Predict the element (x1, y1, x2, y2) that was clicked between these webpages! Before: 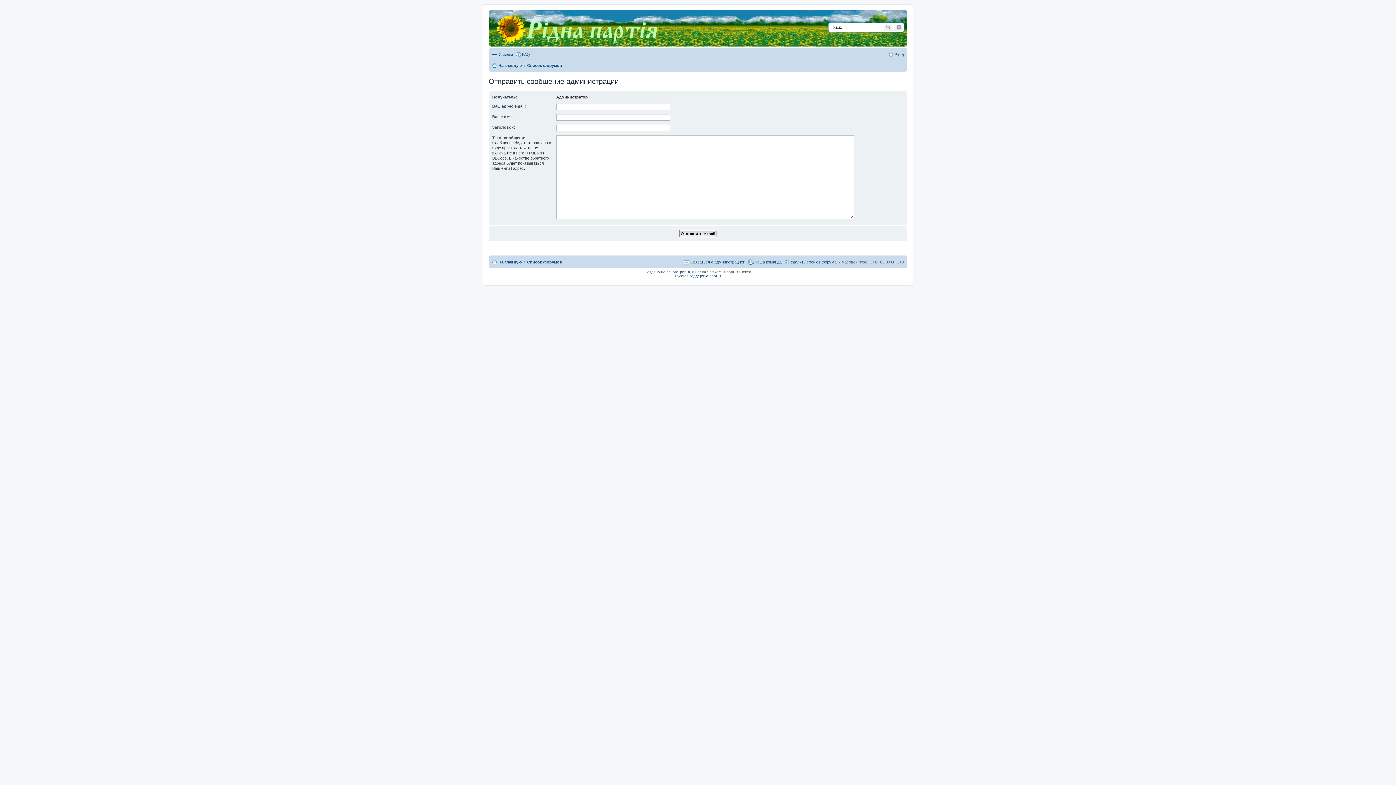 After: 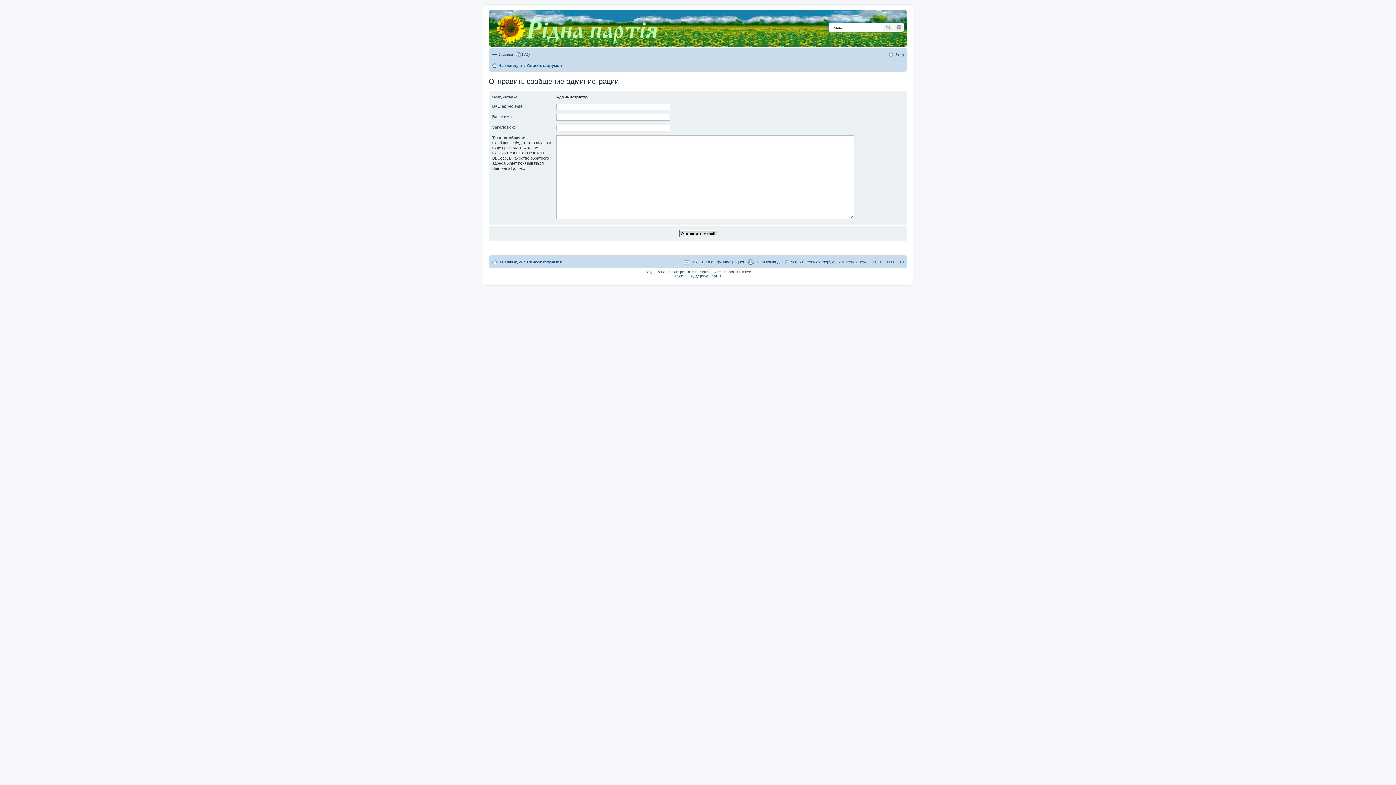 Action: bbox: (684, 257, 745, 266) label: Связаться с администрацией